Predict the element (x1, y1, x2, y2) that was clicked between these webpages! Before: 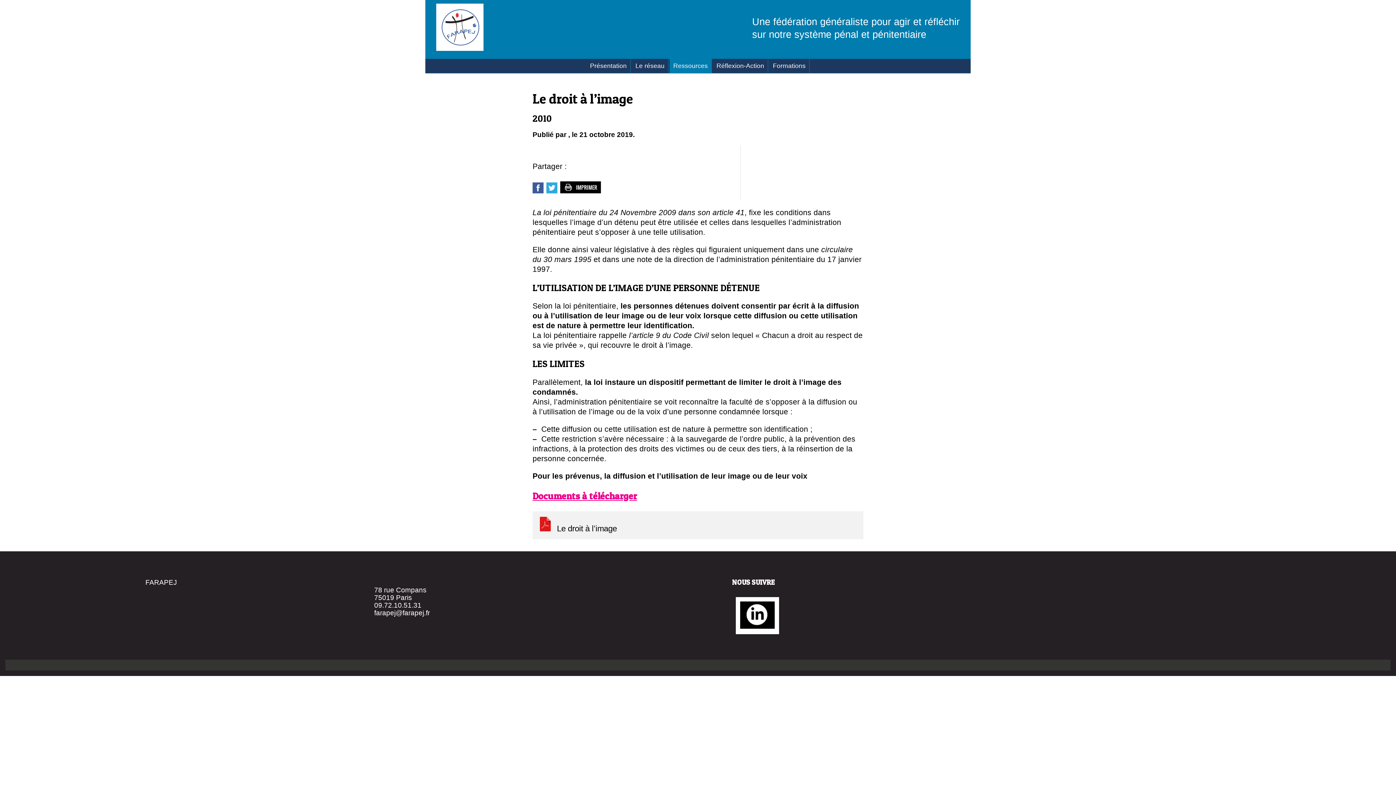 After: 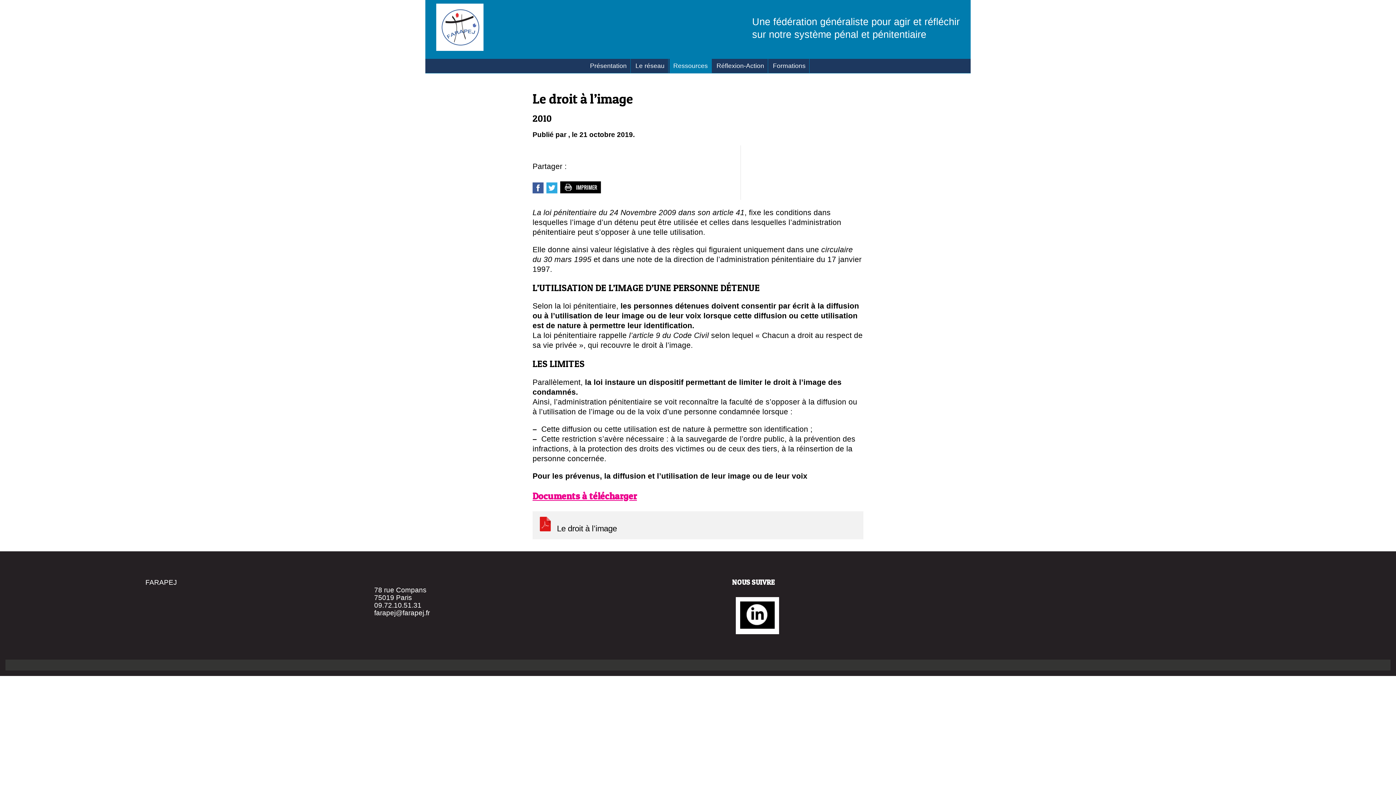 Action: bbox: (546, 186, 558, 195)